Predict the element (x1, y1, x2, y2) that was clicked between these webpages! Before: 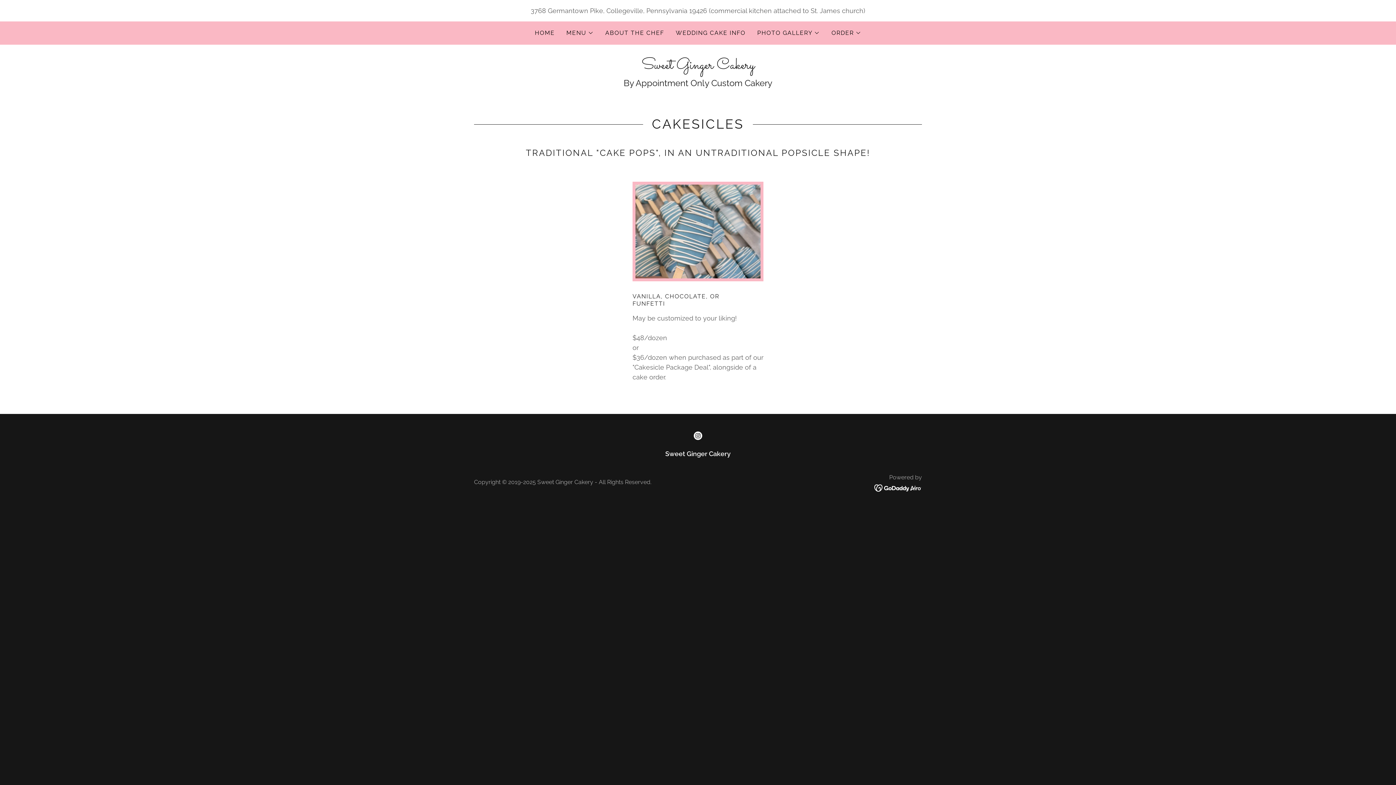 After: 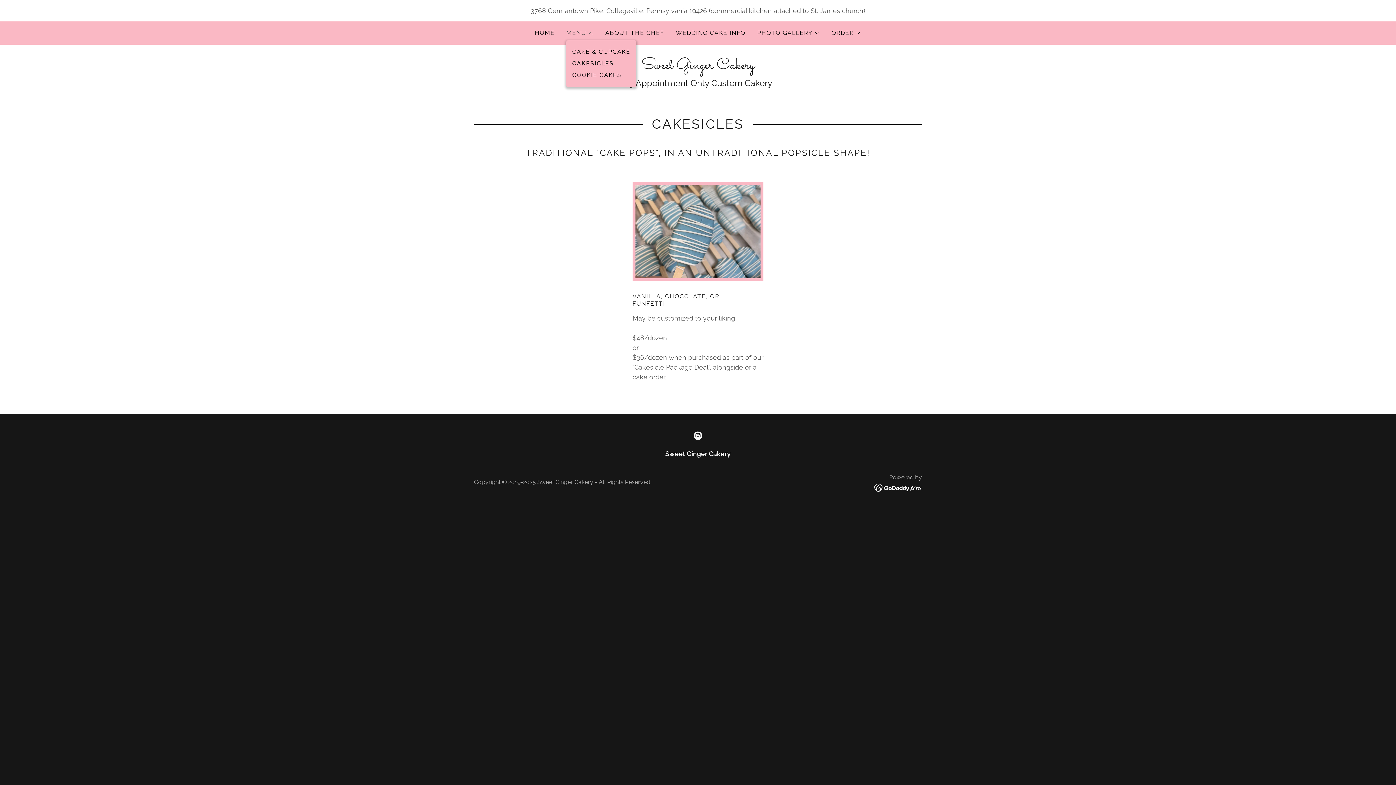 Action: label: MENU bbox: (566, 28, 593, 37)